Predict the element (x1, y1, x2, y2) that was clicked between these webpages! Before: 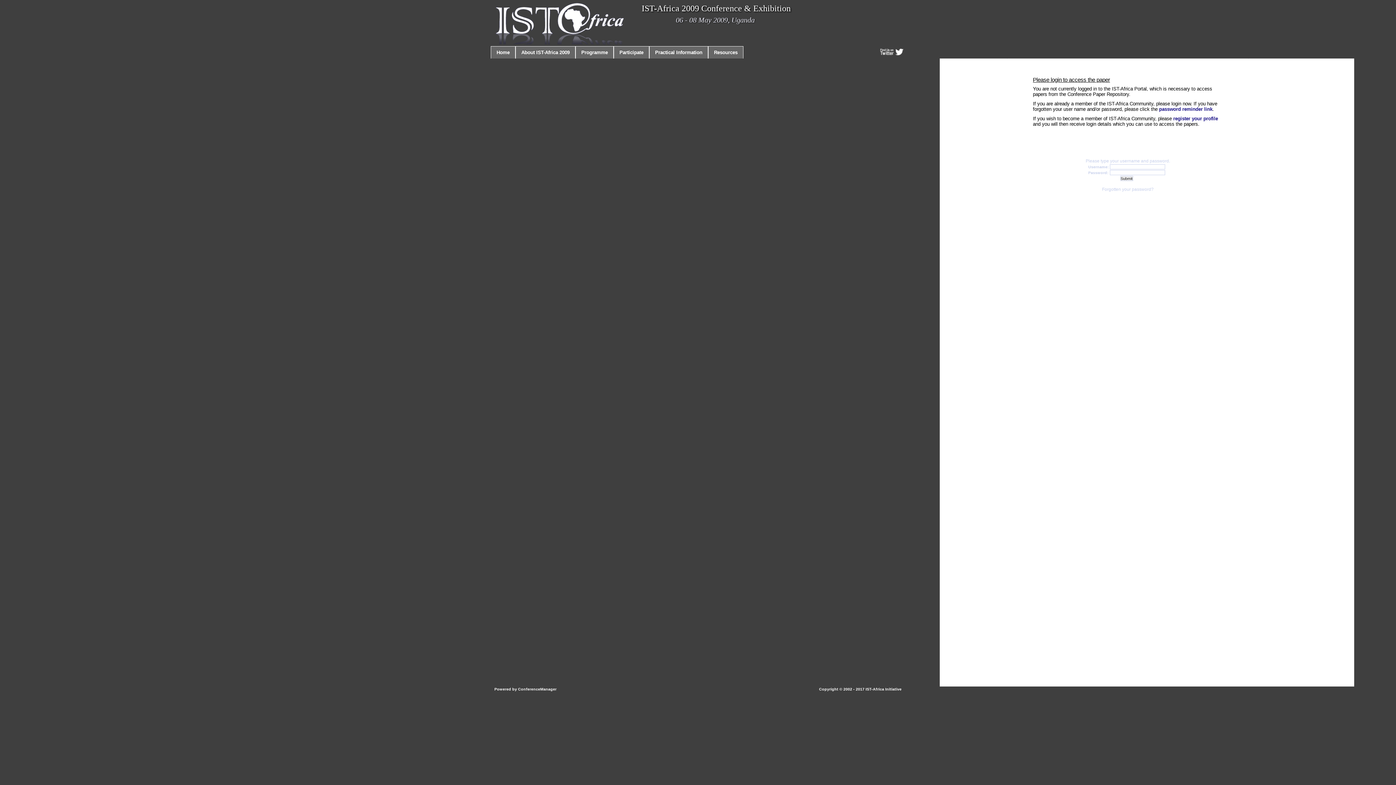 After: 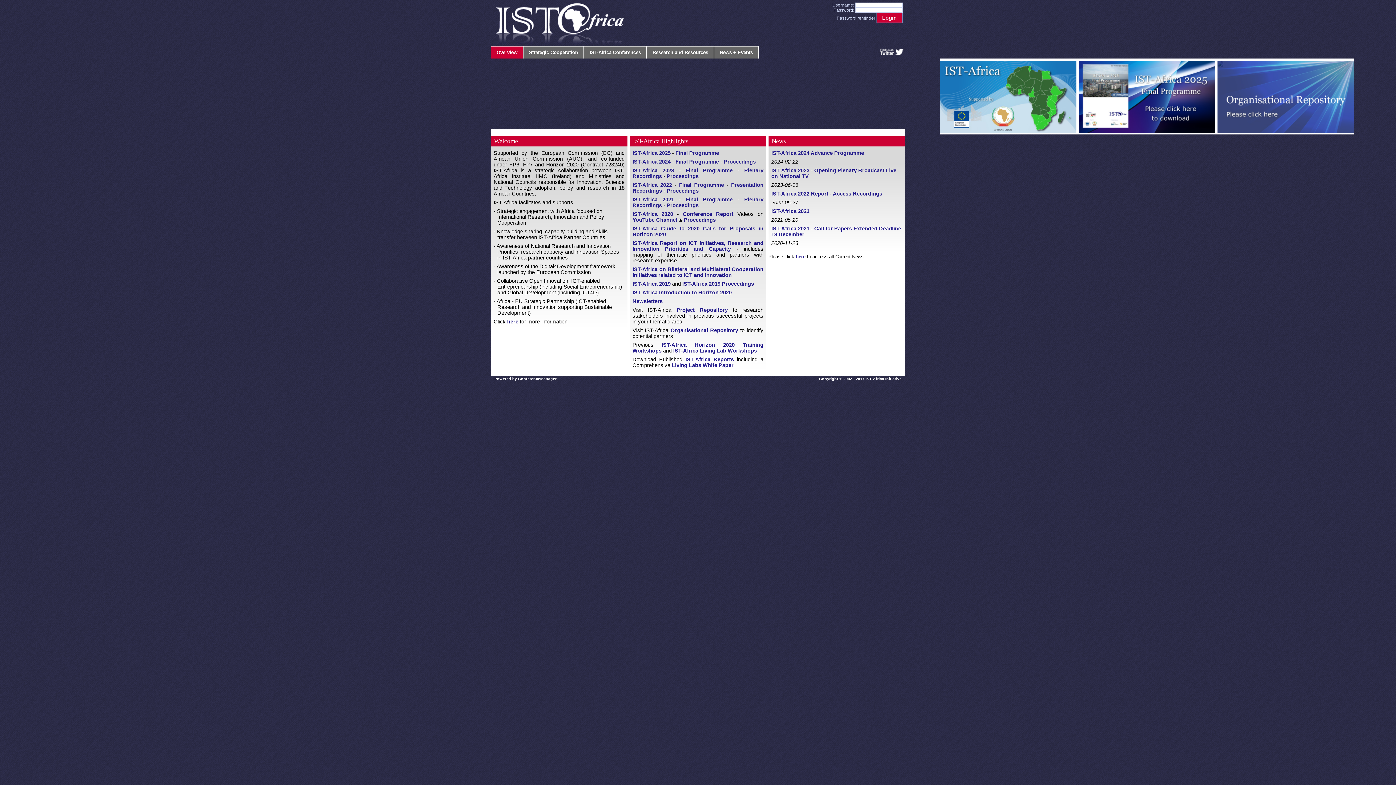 Action: label: Home bbox: (496, 49, 509, 55)